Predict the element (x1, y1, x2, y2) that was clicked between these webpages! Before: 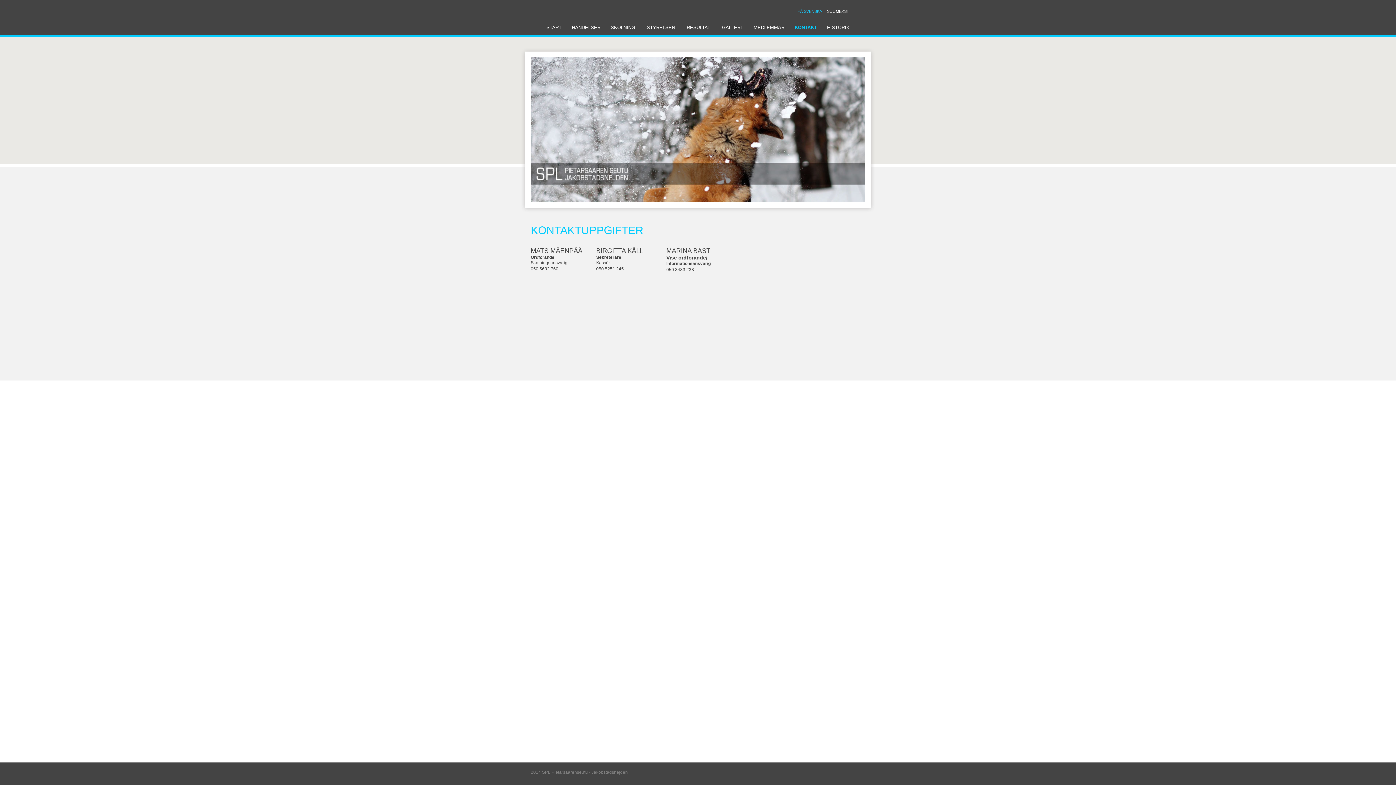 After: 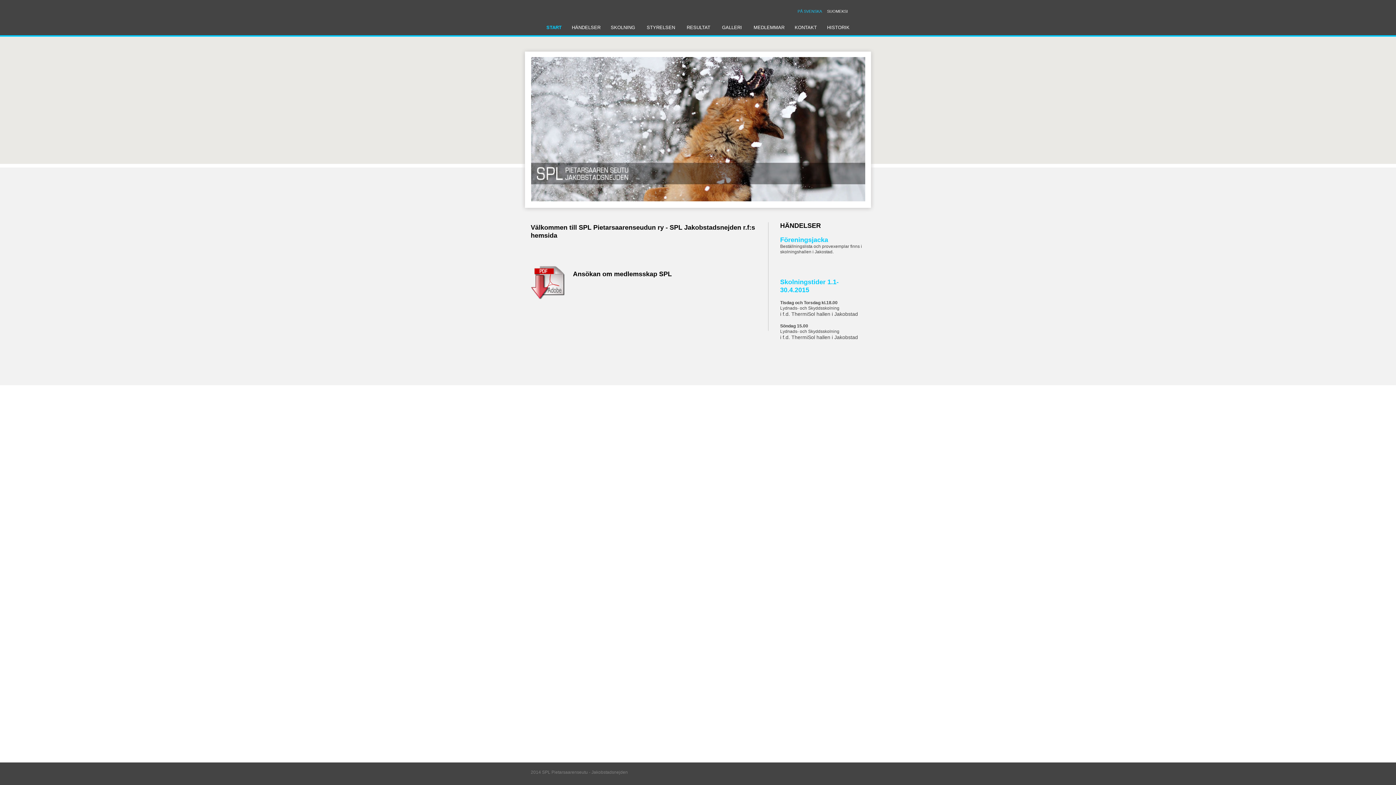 Action: bbox: (546, 24, 561, 30) label: START